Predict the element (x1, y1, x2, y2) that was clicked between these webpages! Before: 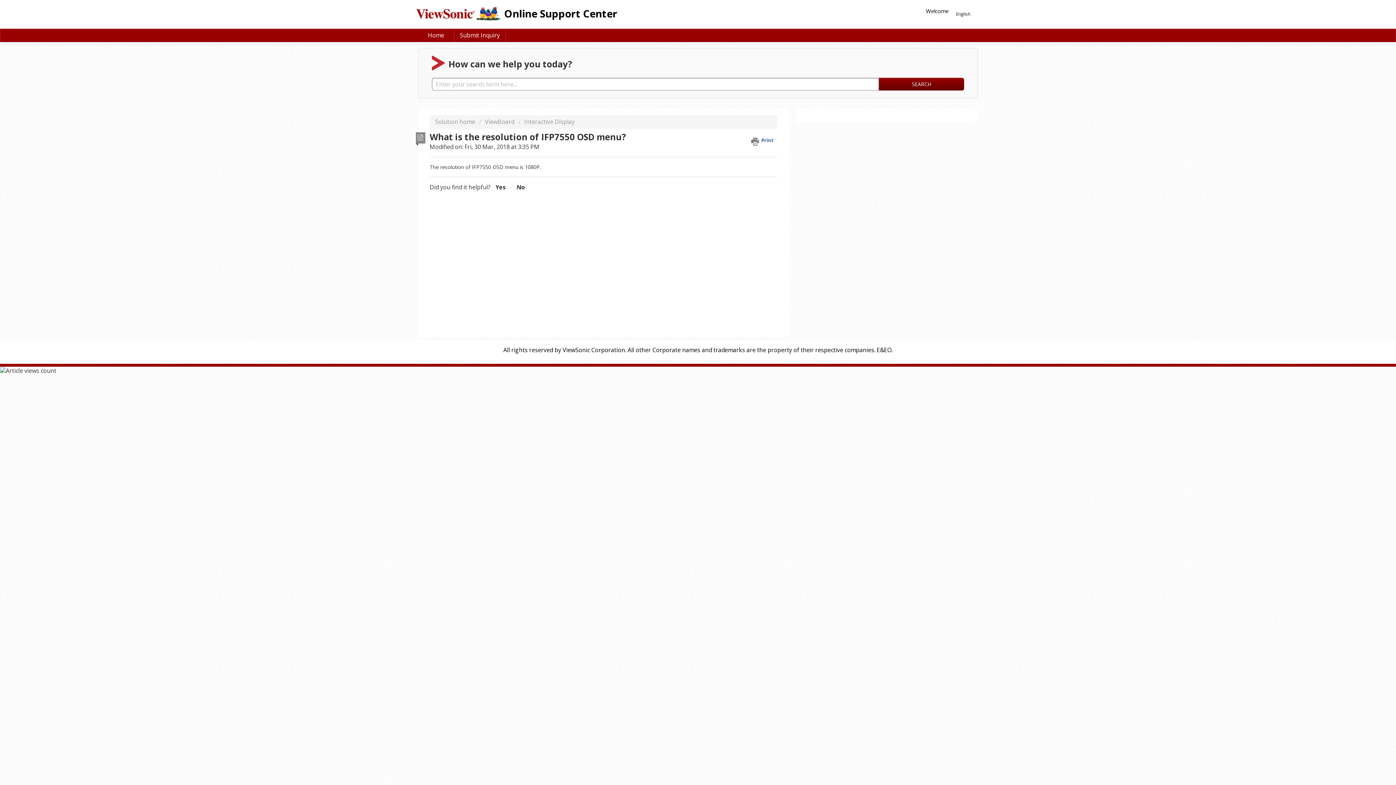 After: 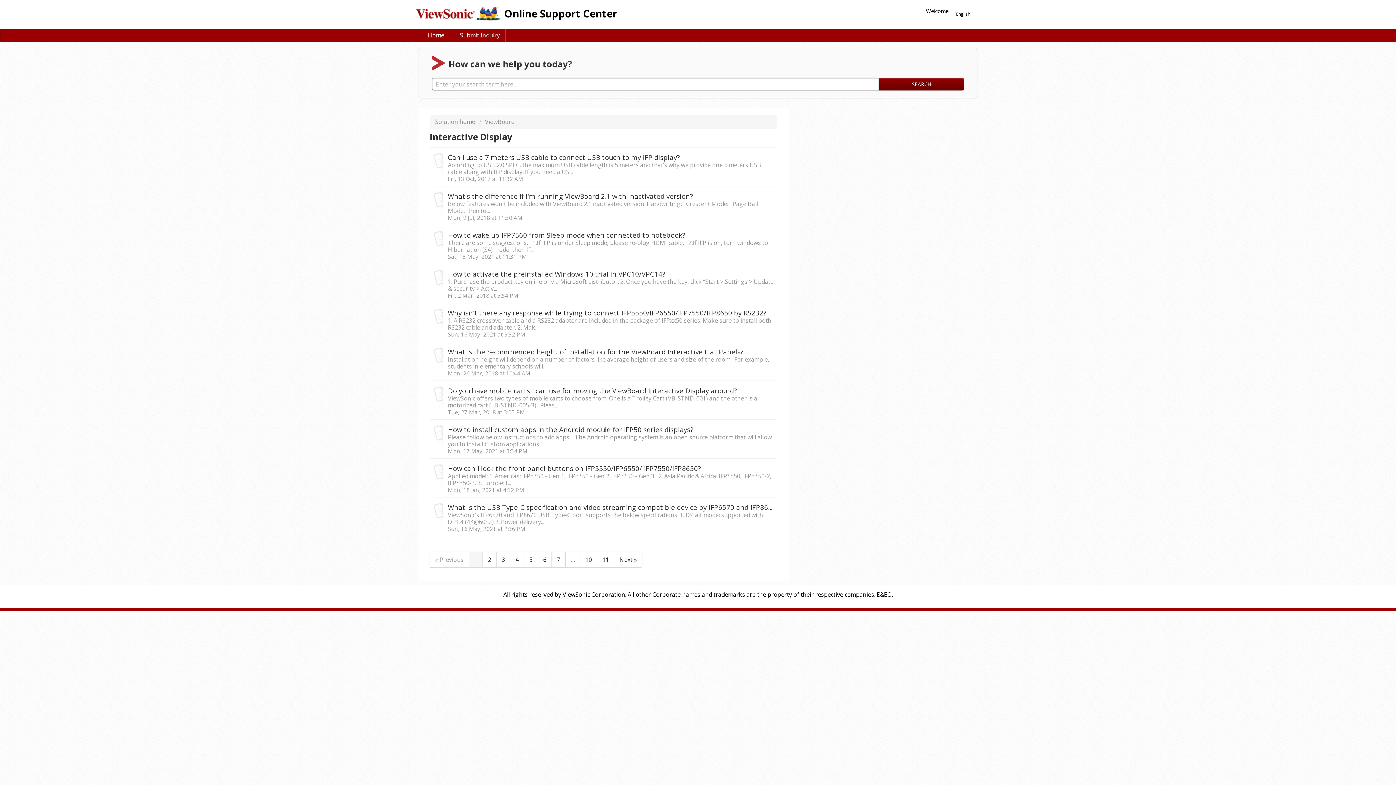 Action: bbox: (518, 117, 574, 125) label: Interactive Display